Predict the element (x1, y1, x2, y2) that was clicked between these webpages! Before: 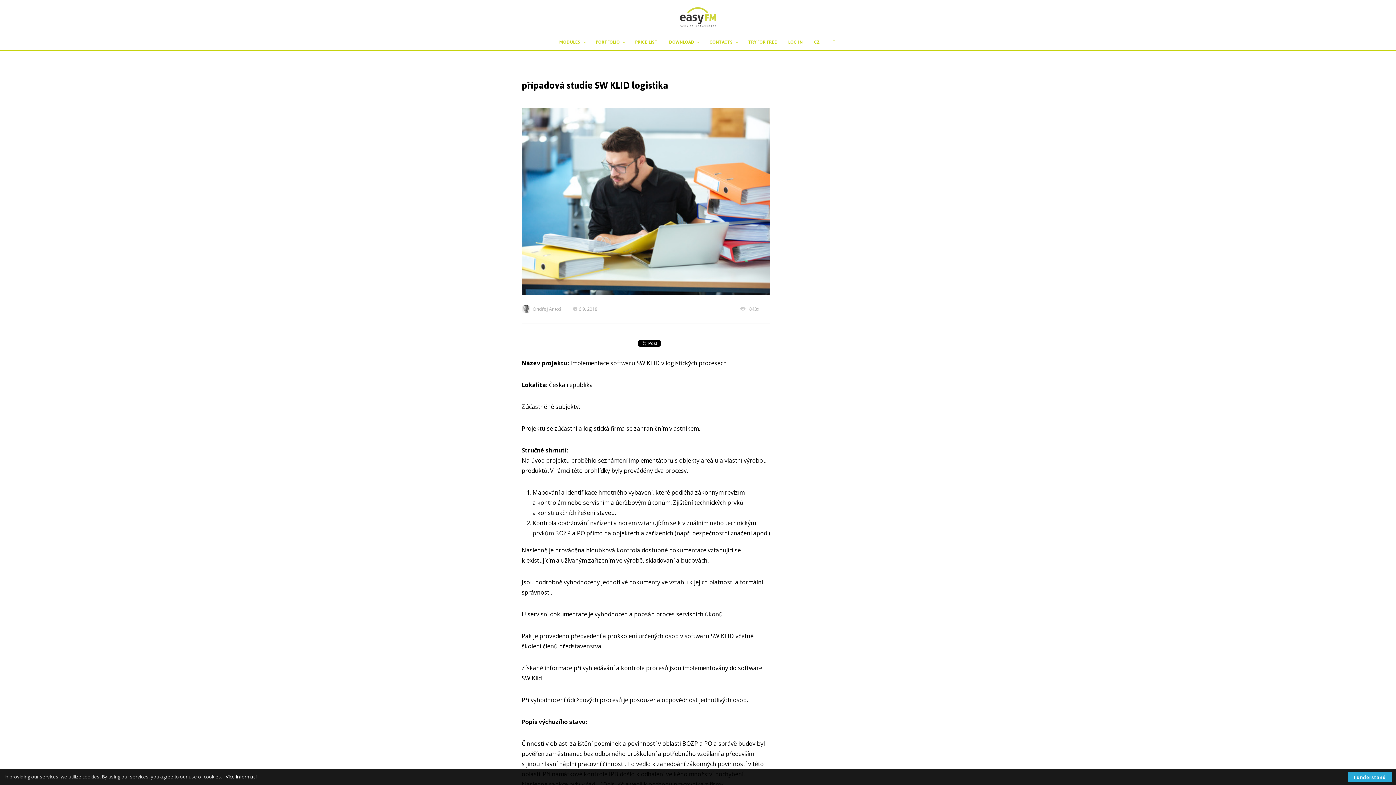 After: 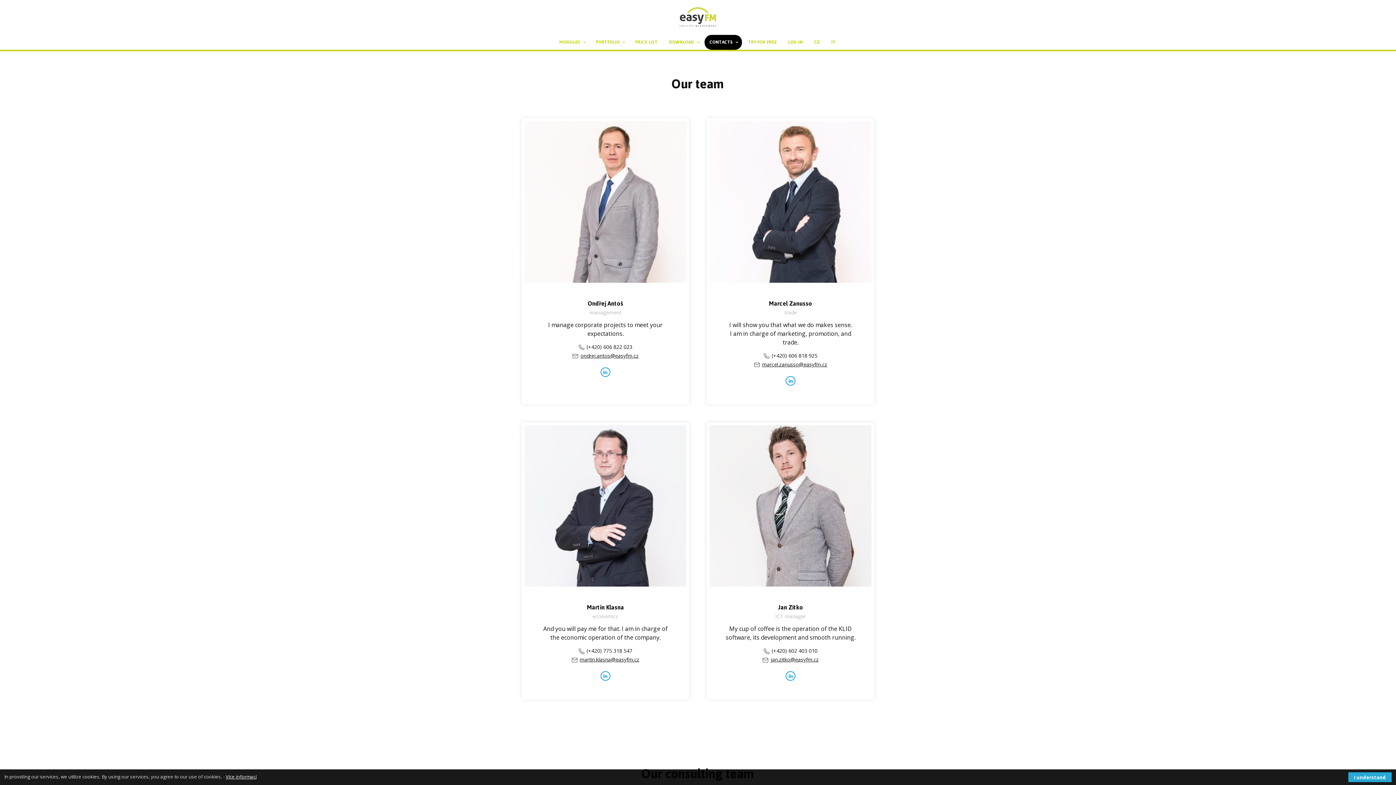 Action: bbox: (704, 34, 742, 49) label: CONTACTS